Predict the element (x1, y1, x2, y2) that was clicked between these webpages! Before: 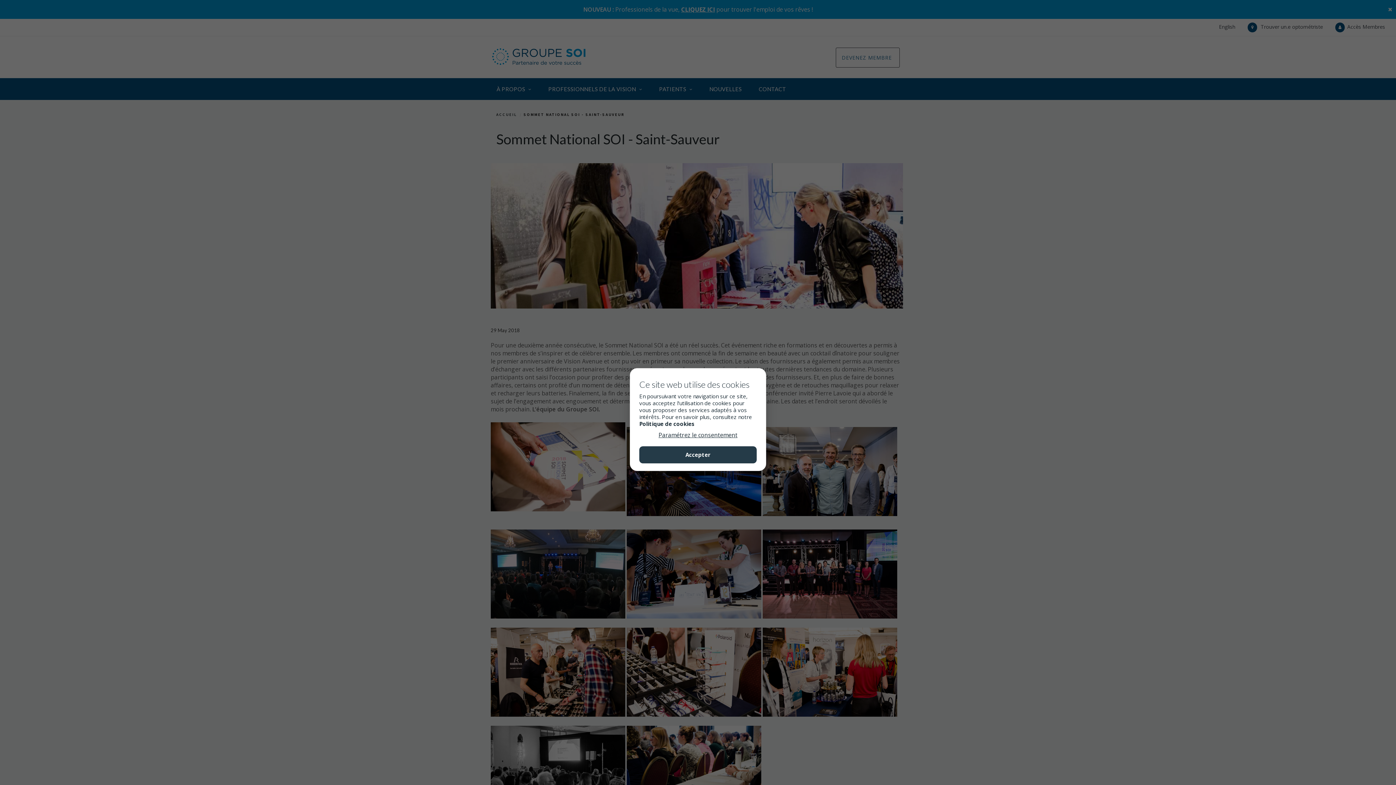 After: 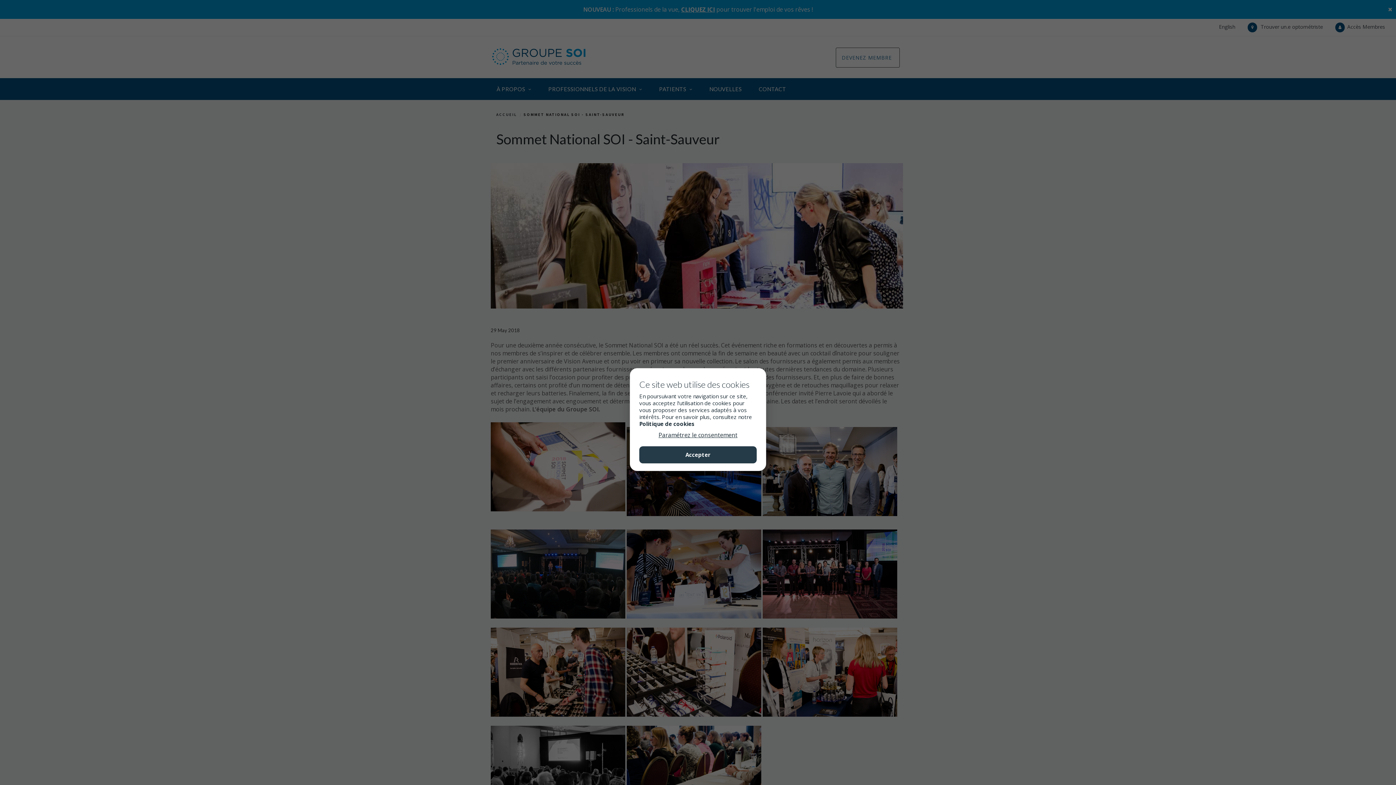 Action: label: Politique de cookies bbox: (639, 420, 694, 427)